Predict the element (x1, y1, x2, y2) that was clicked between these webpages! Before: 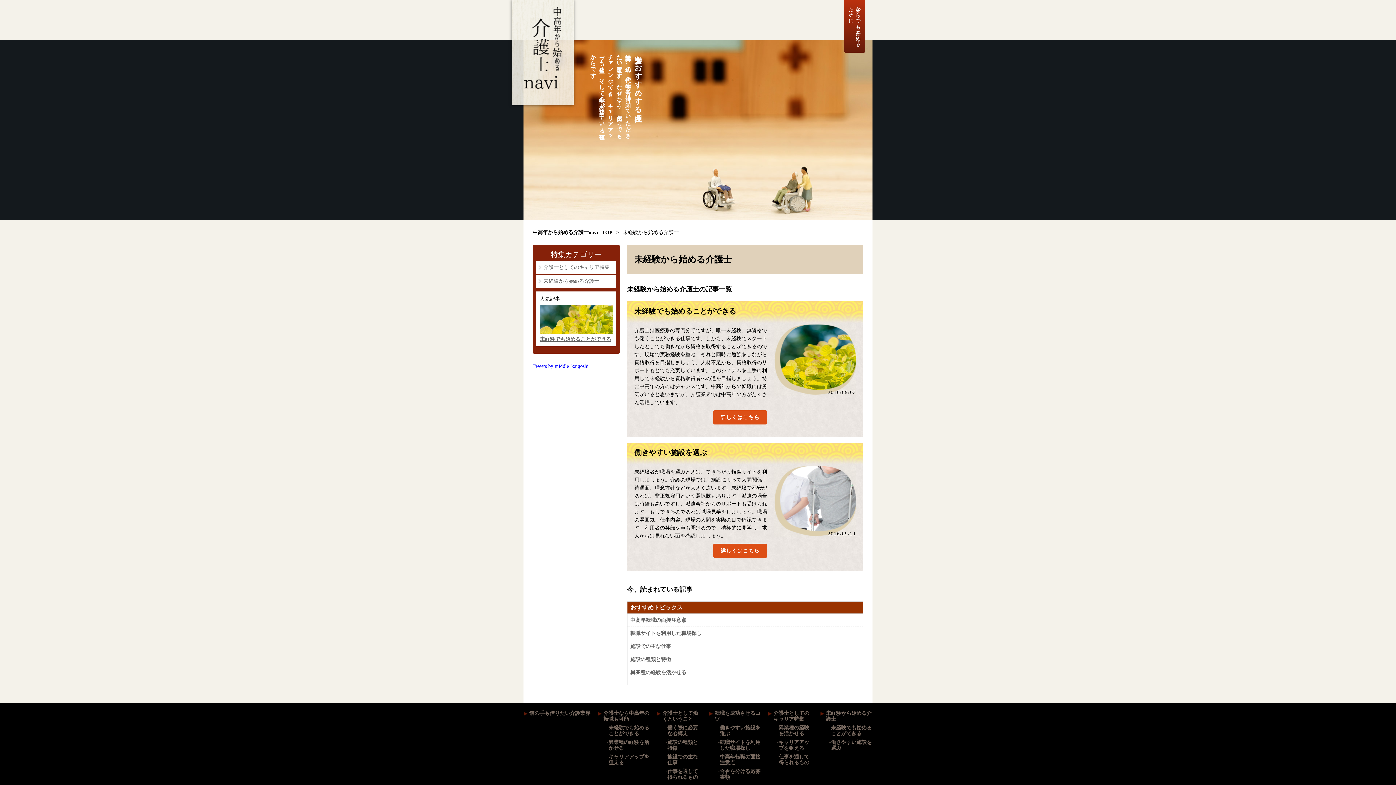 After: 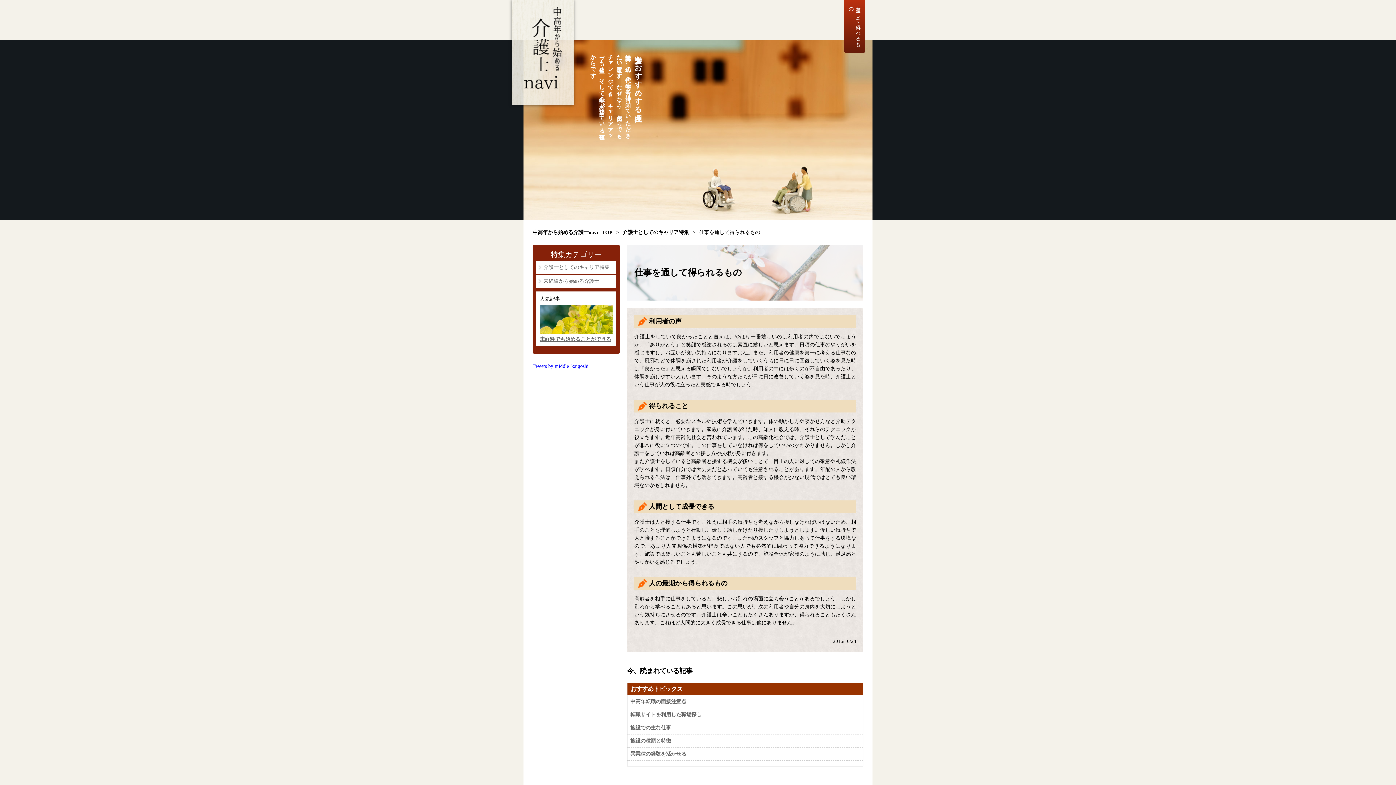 Action: bbox: (773, 754, 813, 766) label: 仕事を通して得られるもの